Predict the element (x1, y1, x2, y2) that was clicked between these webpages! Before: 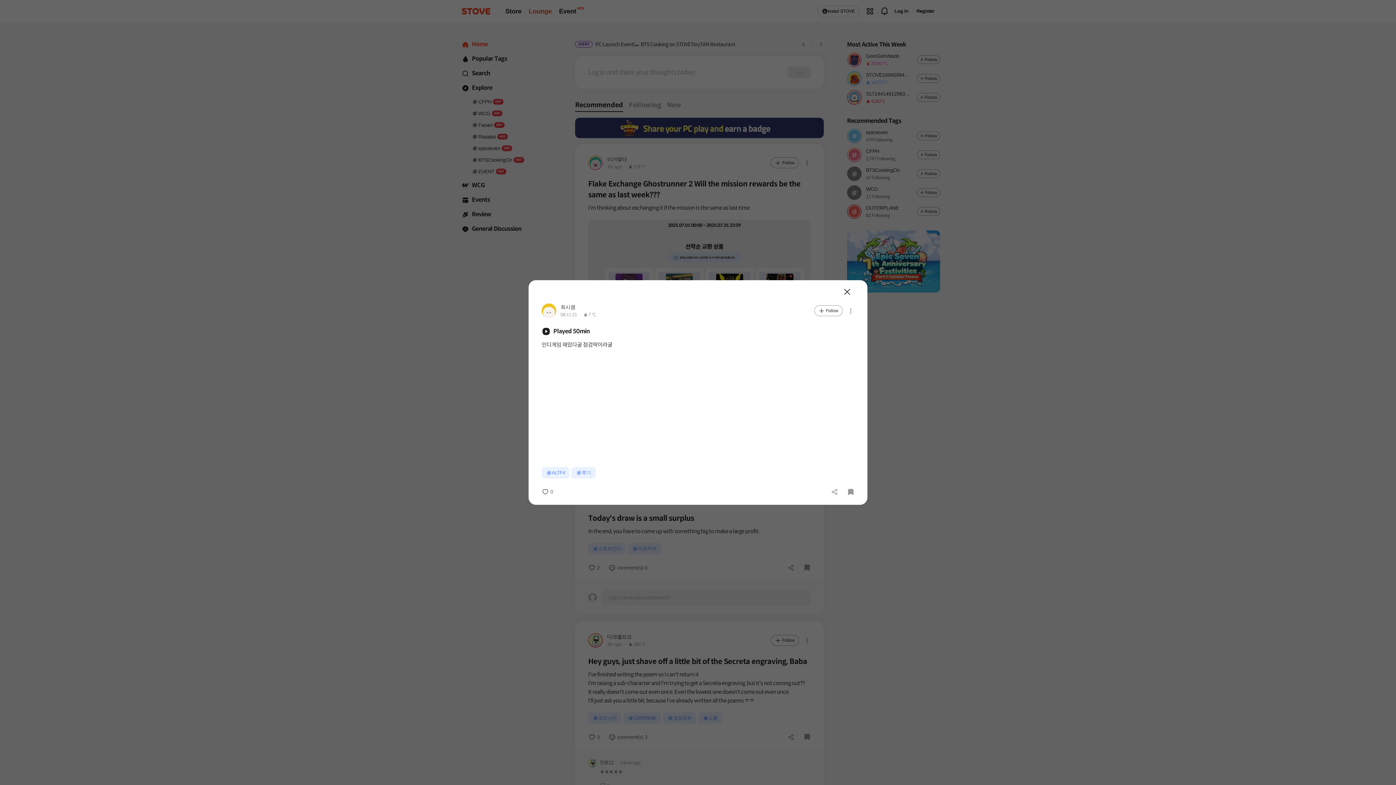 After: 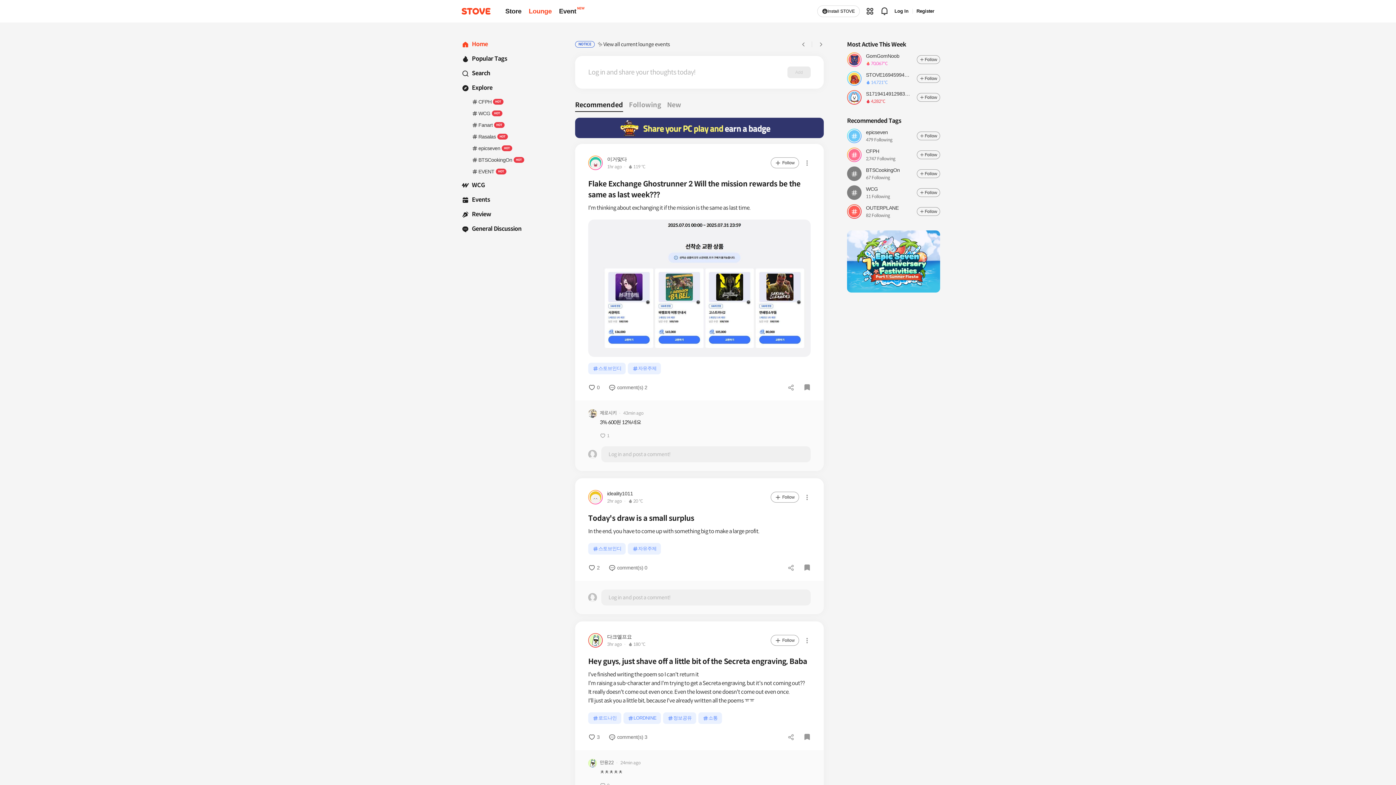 Action: label: Close bbox: (835, 216, 846, 224)